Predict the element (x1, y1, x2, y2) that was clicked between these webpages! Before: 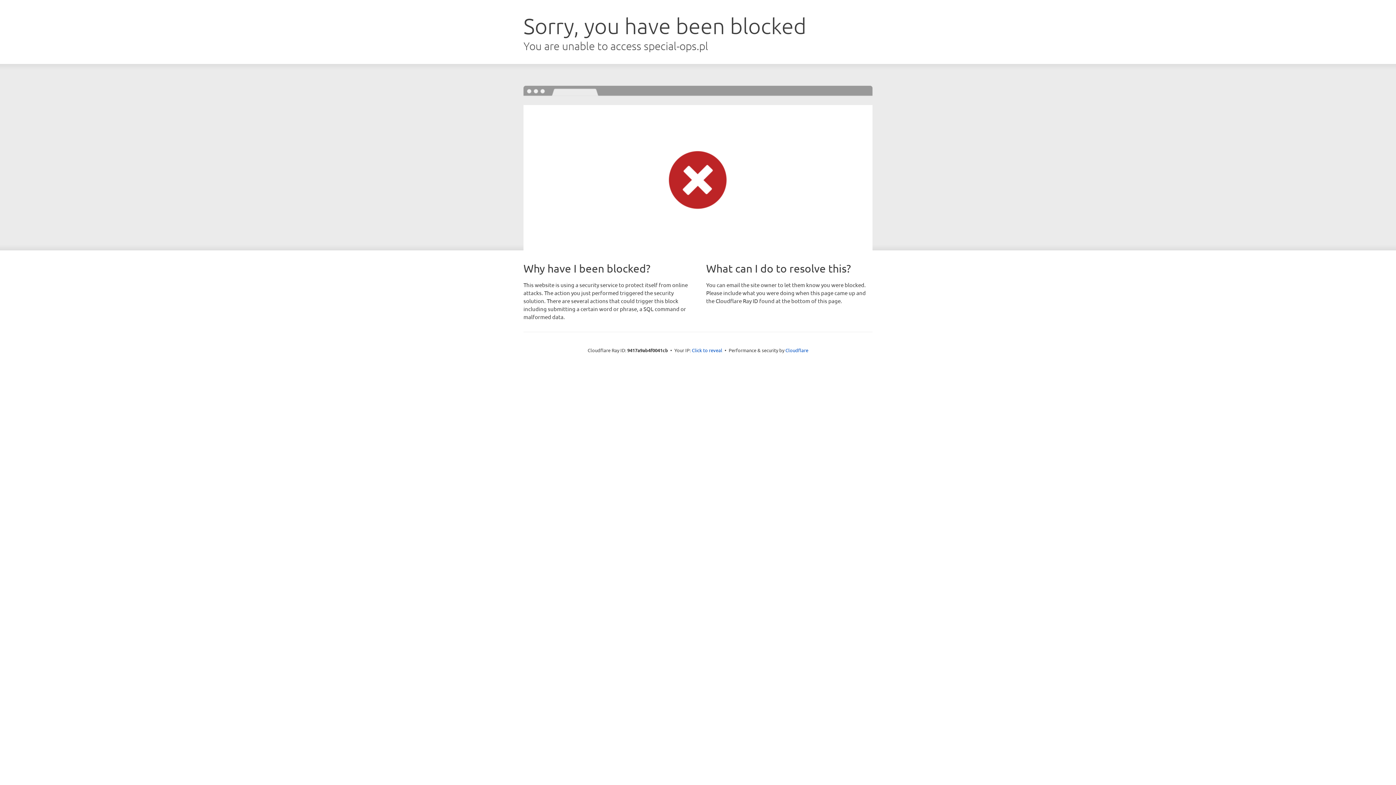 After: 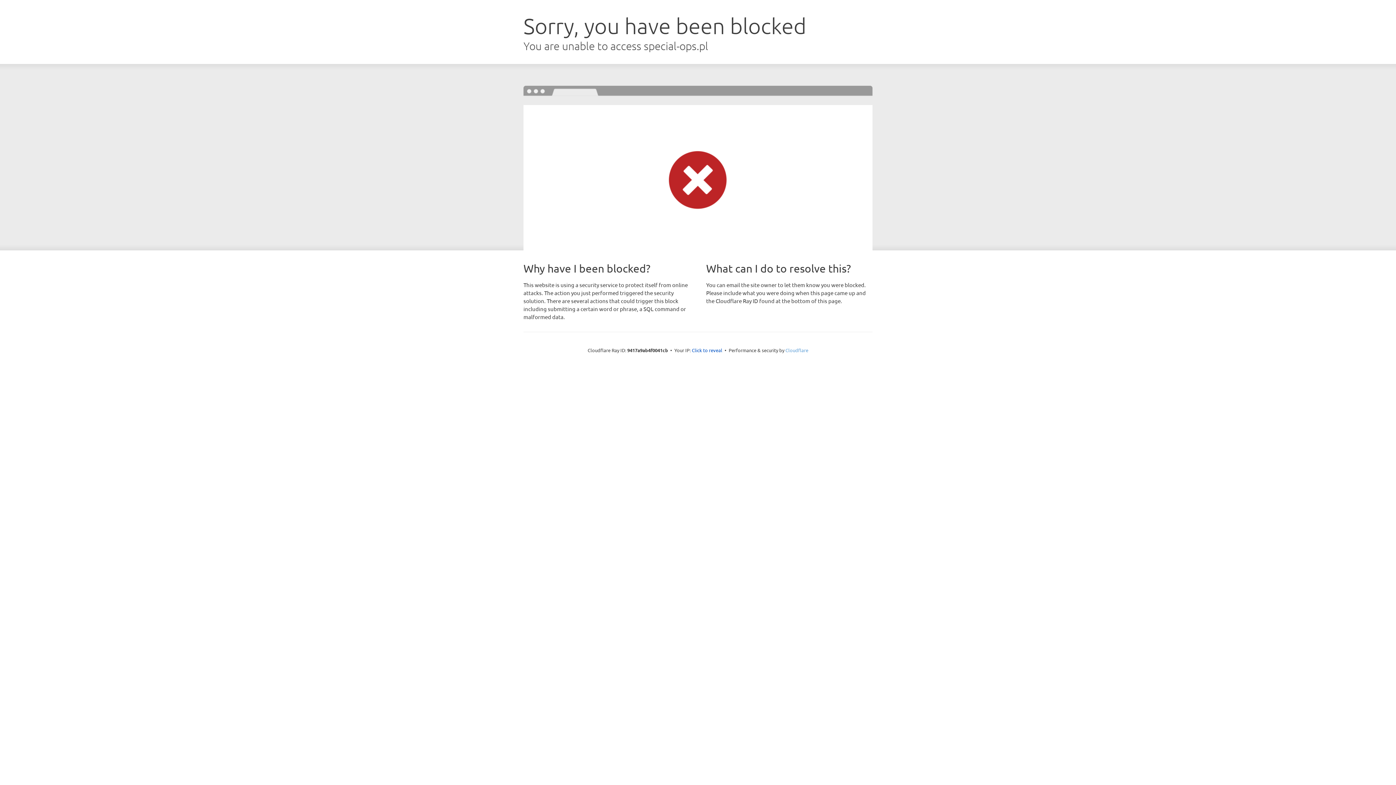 Action: label: Cloudflare bbox: (785, 347, 808, 353)